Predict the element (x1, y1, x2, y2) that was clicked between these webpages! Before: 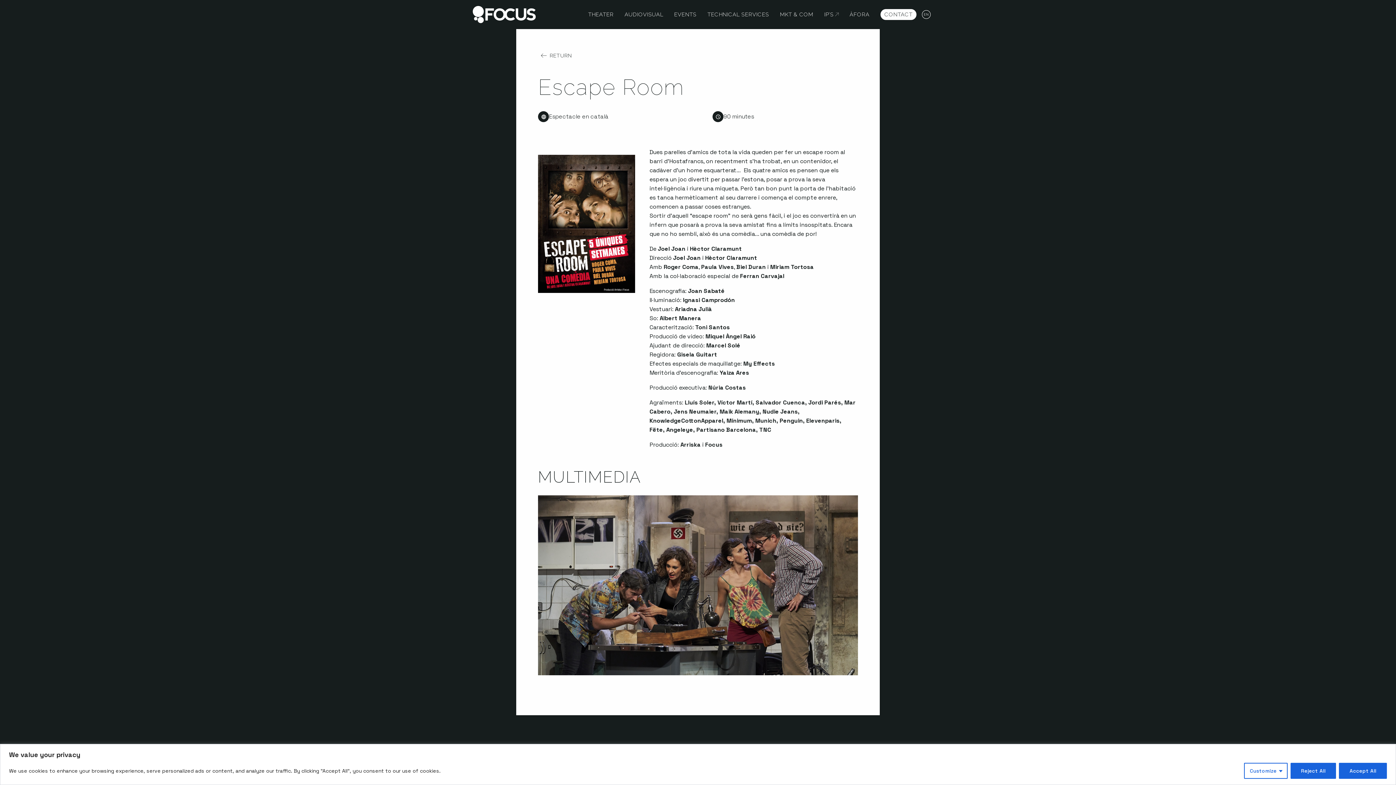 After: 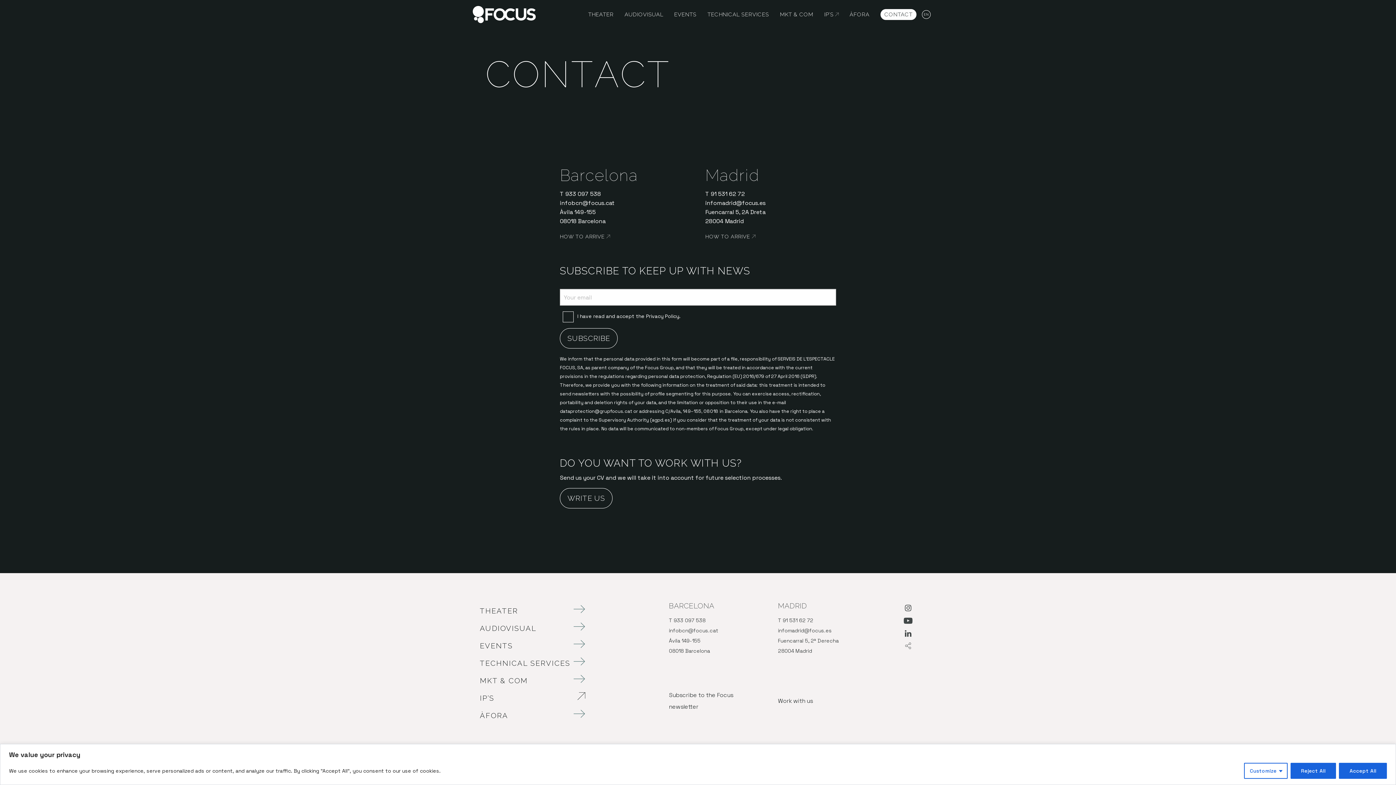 Action: bbox: (884, 12, 912, 17) label: CONTACT